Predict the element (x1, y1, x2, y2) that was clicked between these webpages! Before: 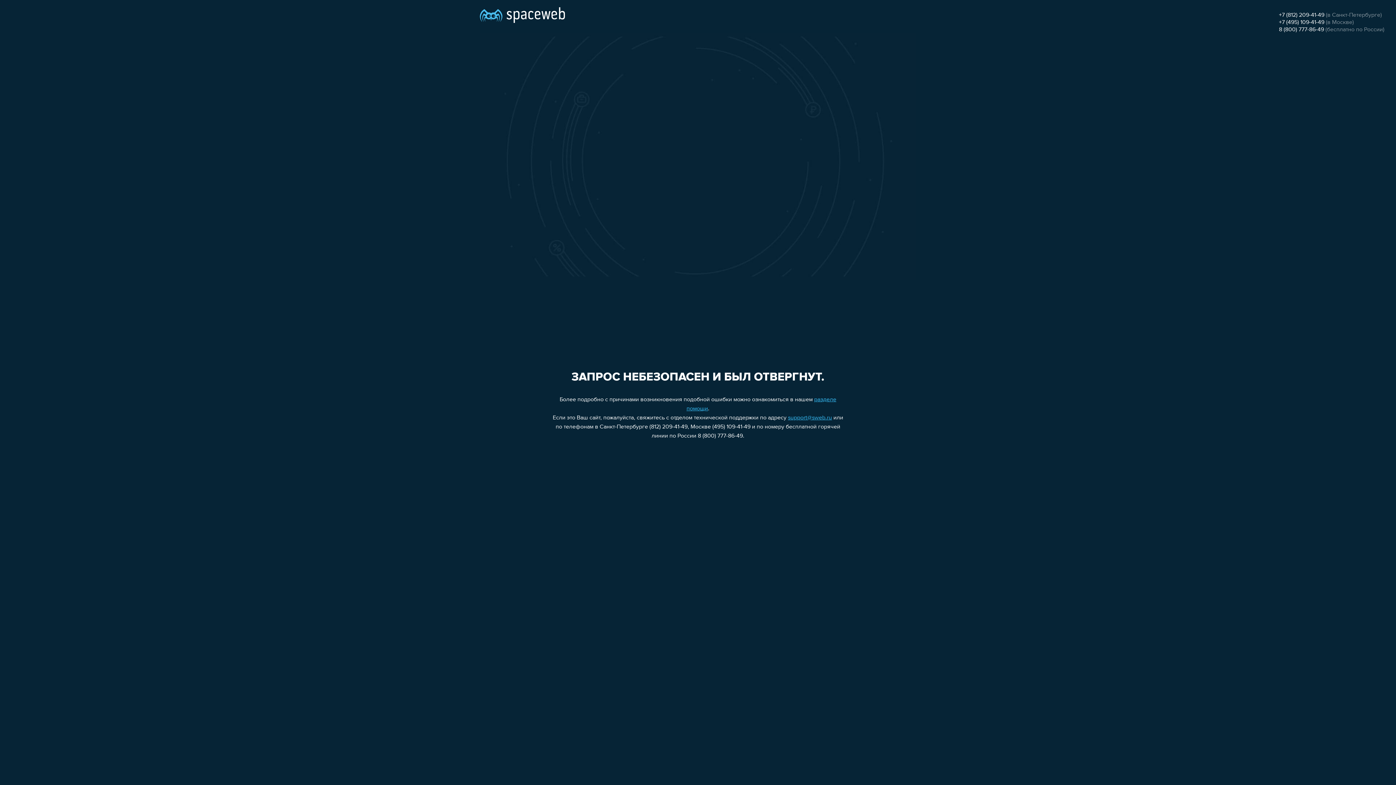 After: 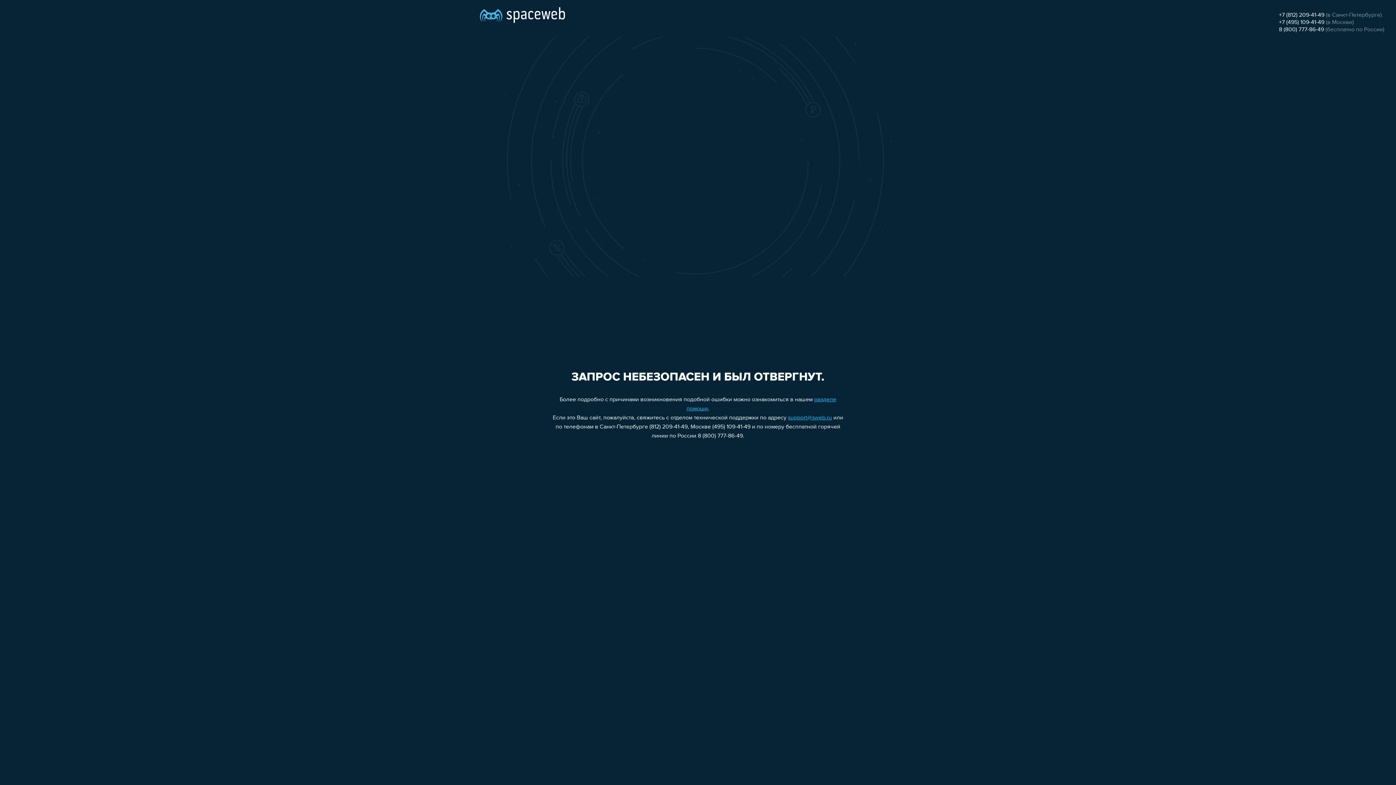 Action: bbox: (1279, 12, 1324, 18) label: +7 (812) 209-41-49